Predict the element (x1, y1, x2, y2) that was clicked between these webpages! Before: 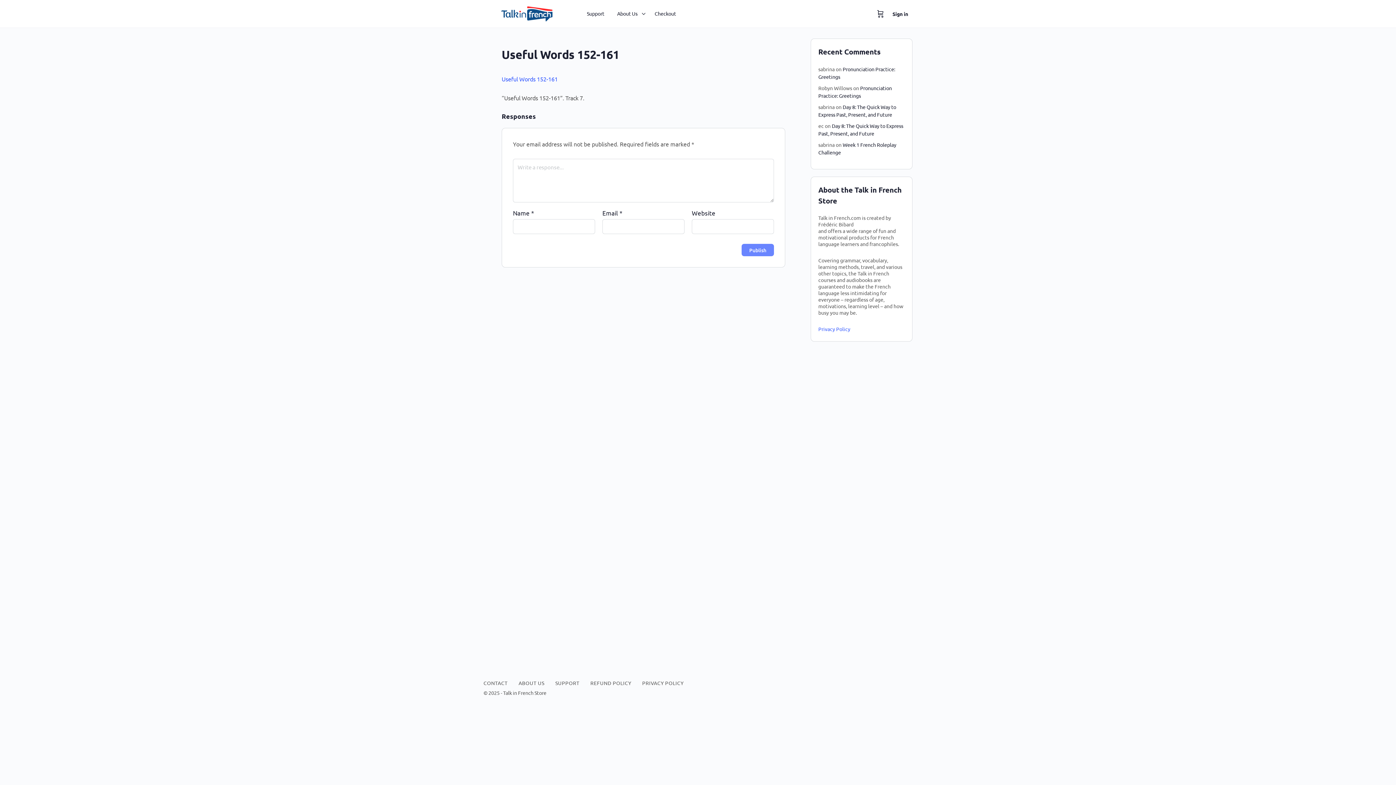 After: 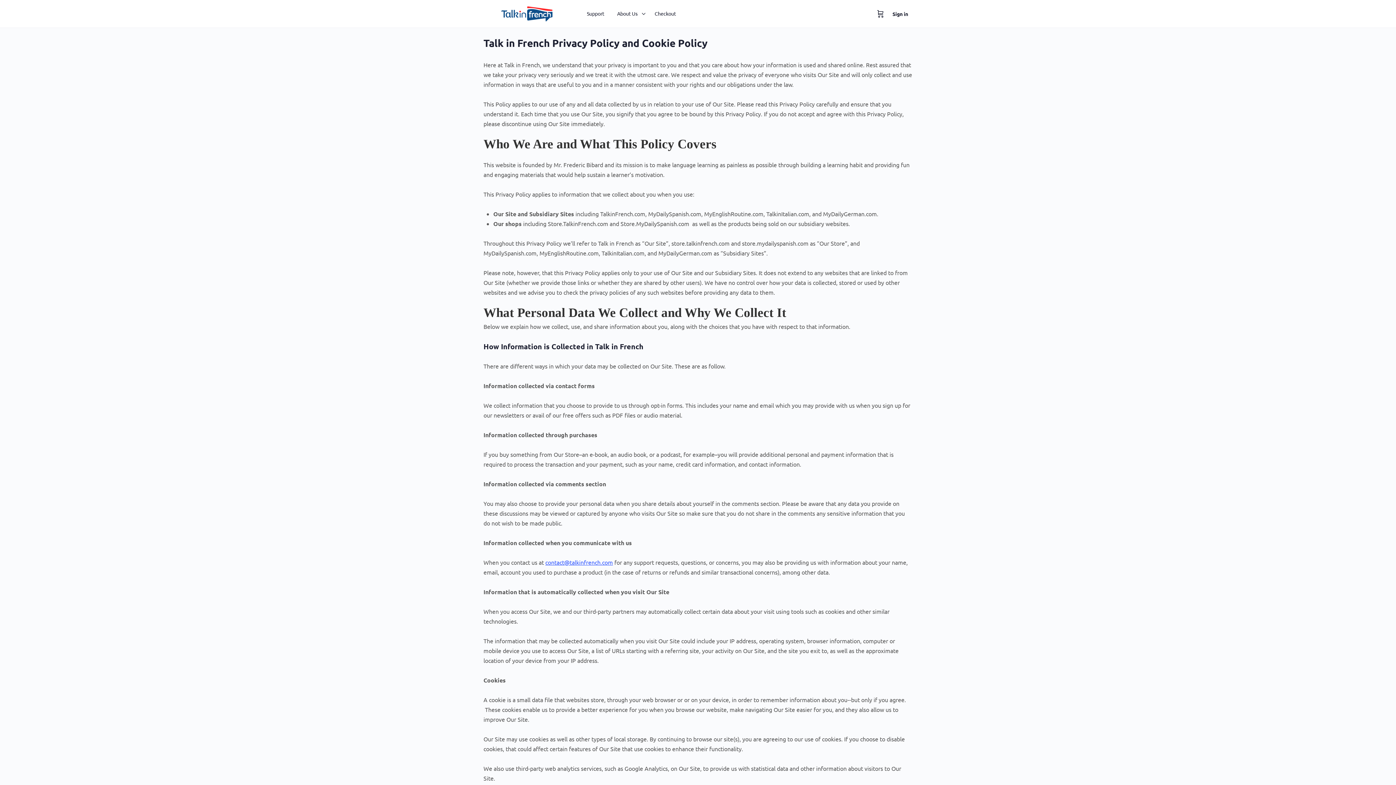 Action: label: PRIVACY POLICY bbox: (642, 680, 683, 686)